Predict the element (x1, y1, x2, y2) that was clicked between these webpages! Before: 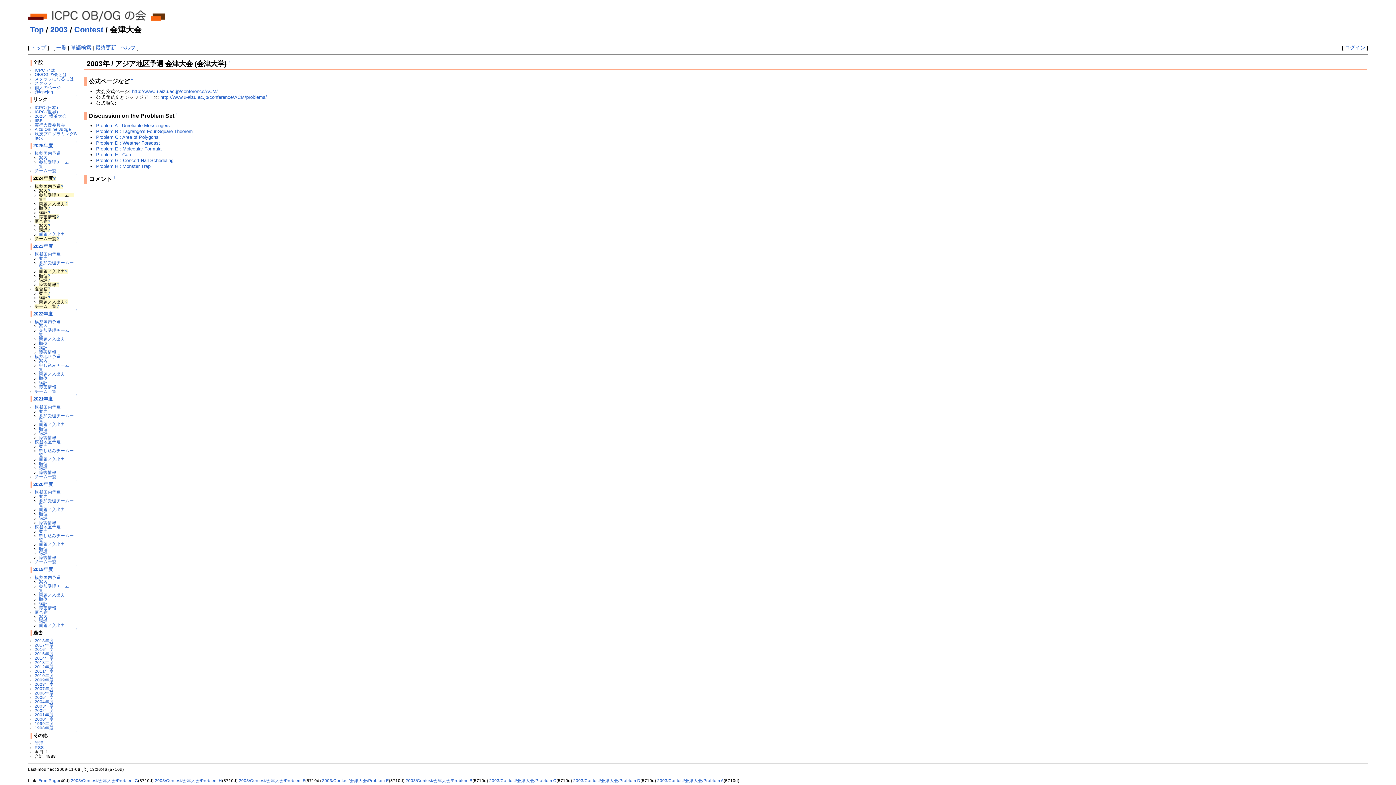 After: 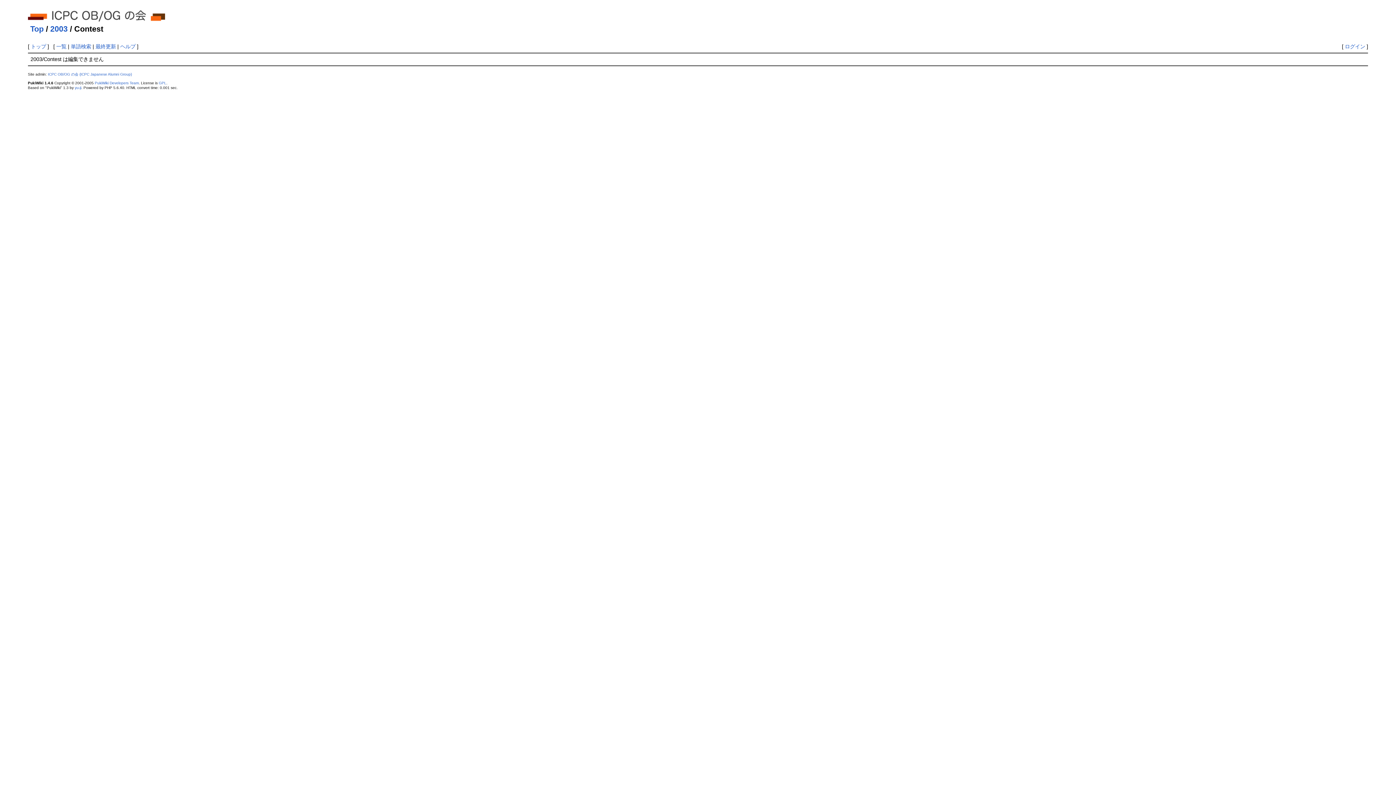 Action: bbox: (74, 25, 103, 34) label: Contest